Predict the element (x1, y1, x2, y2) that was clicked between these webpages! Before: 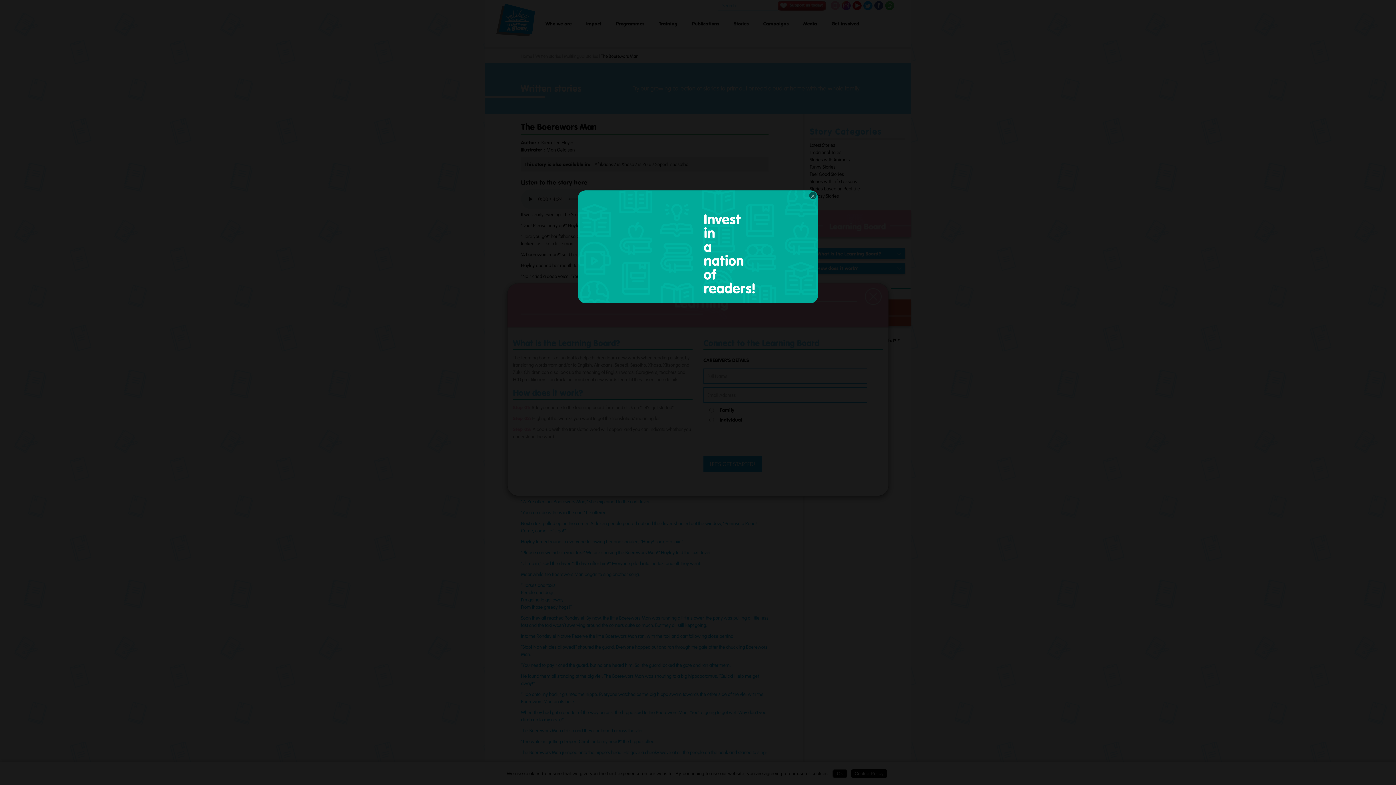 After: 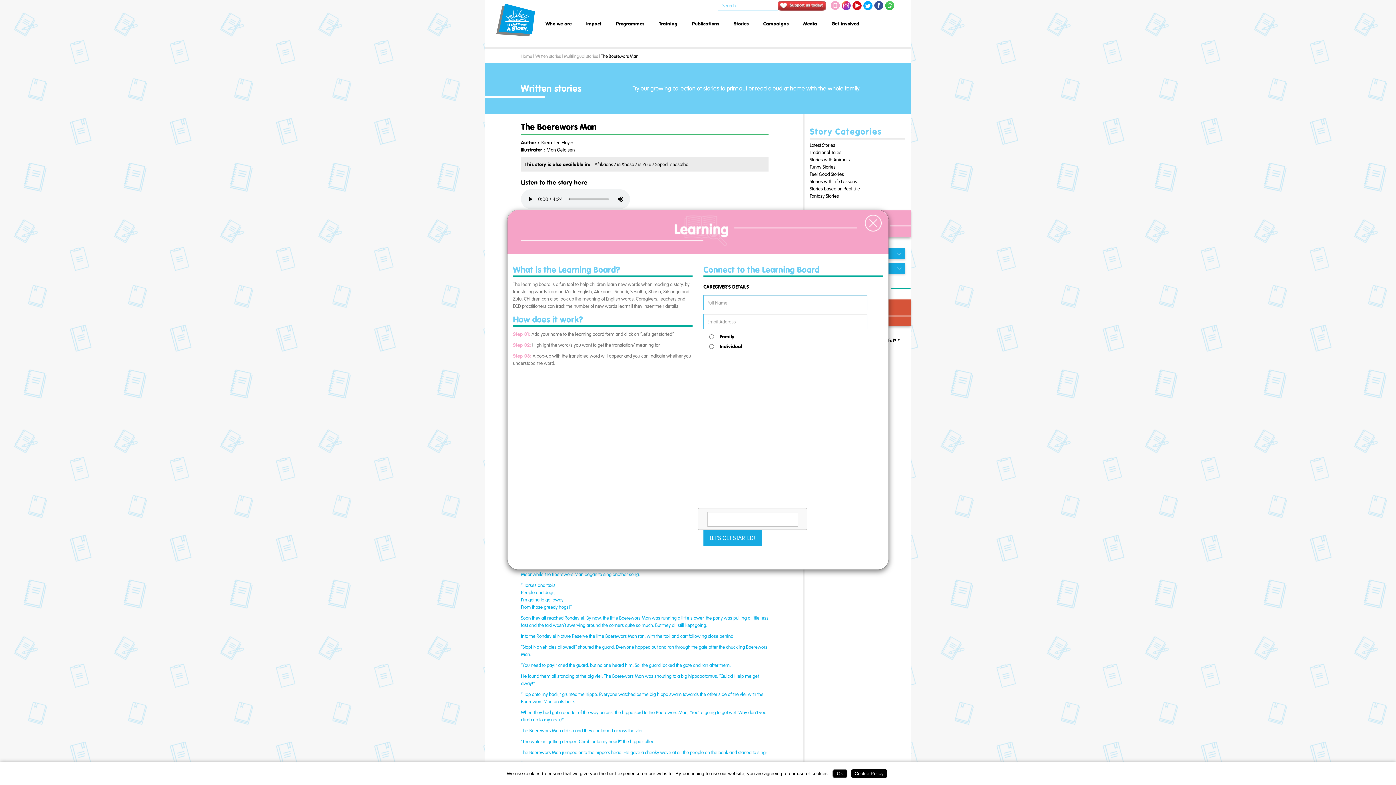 Action: bbox: (809, 191, 816, 199) label: ×